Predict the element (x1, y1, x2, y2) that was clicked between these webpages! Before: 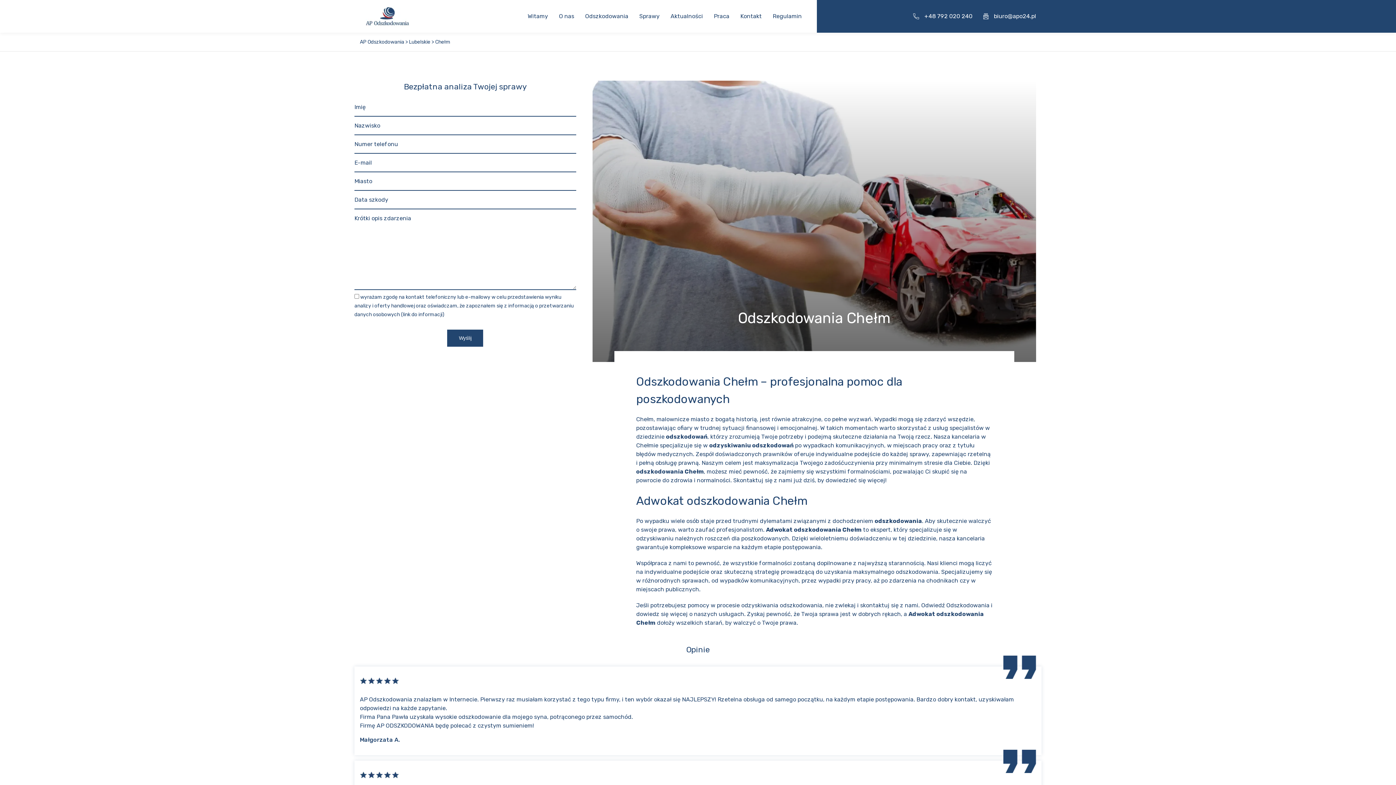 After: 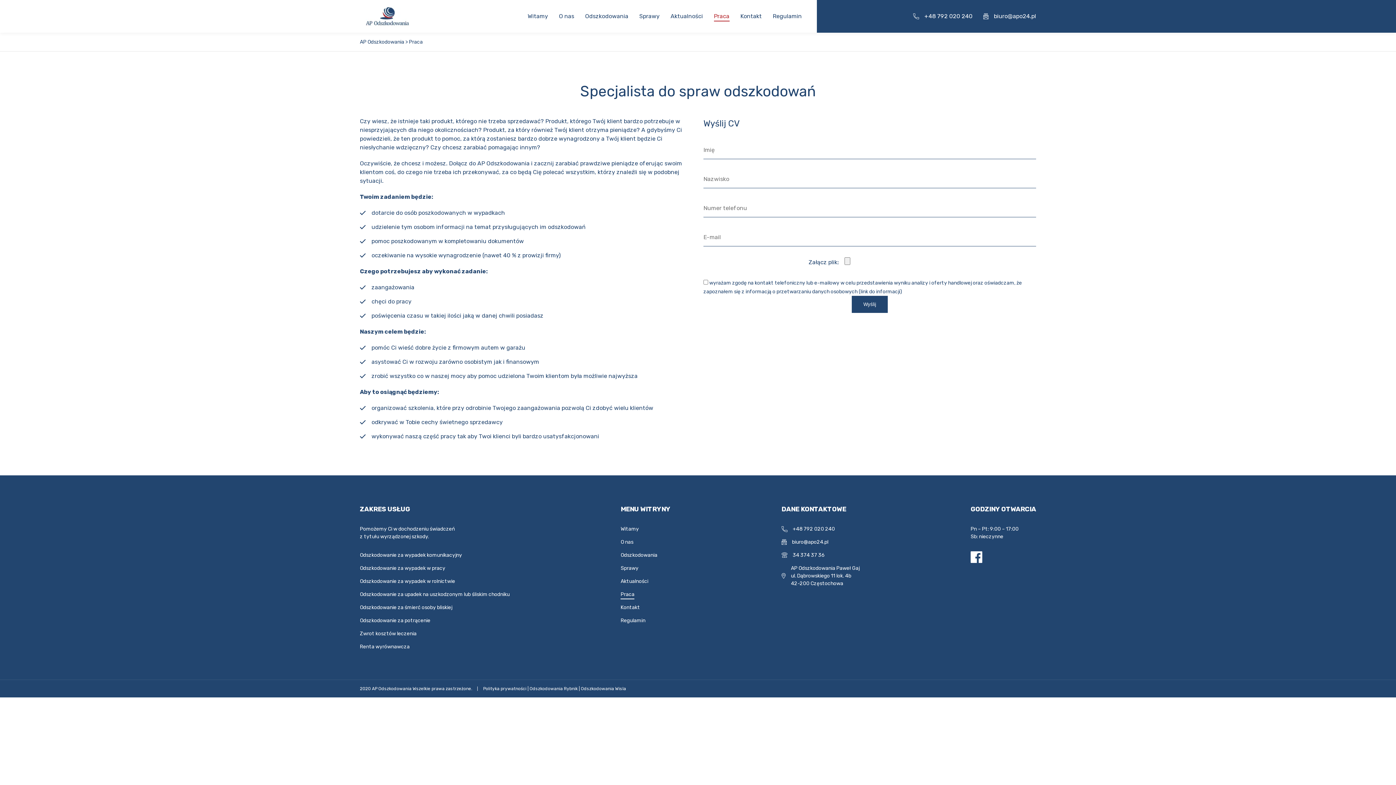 Action: label: Praca bbox: (714, 12, 729, 19)